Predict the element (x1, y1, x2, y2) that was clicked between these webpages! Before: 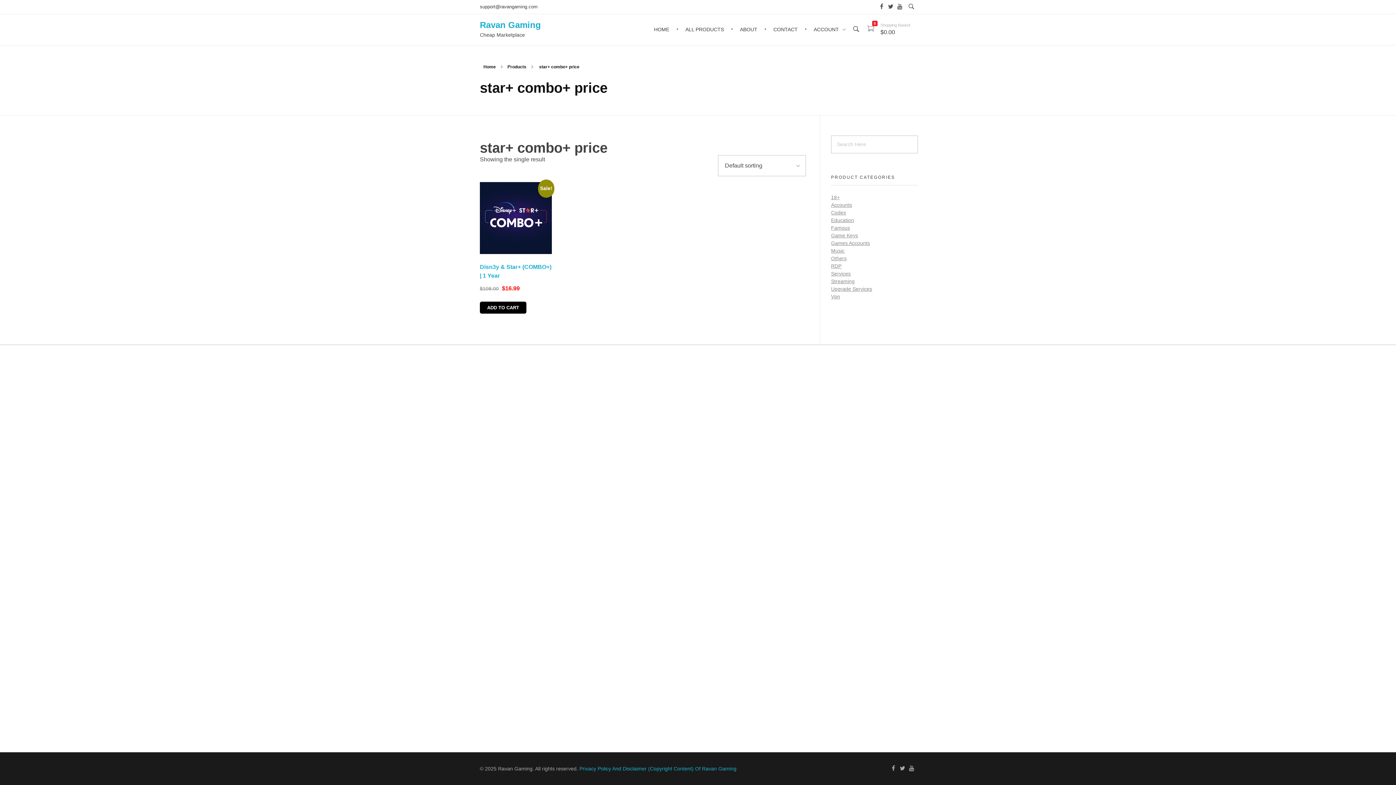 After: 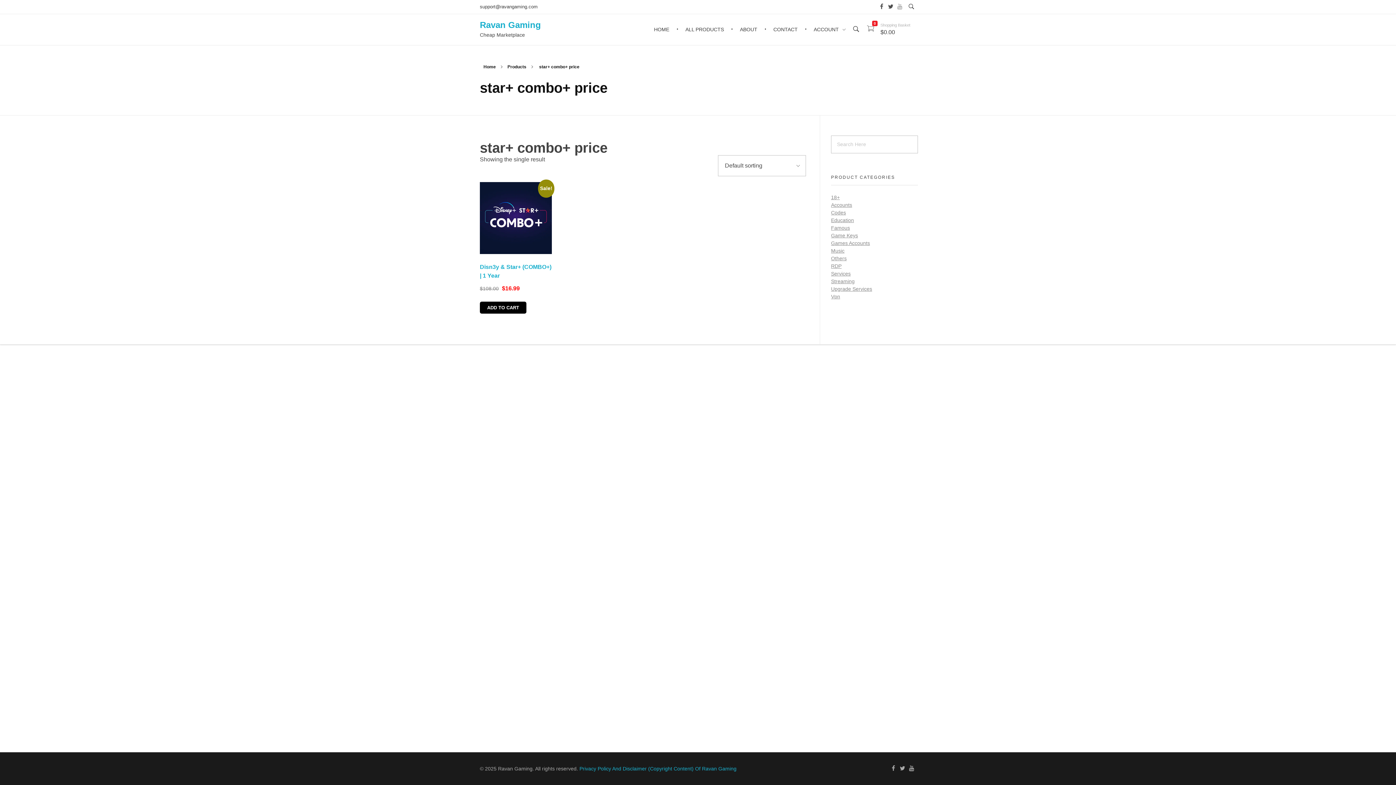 Action: bbox: (895, 2, 904, 11)